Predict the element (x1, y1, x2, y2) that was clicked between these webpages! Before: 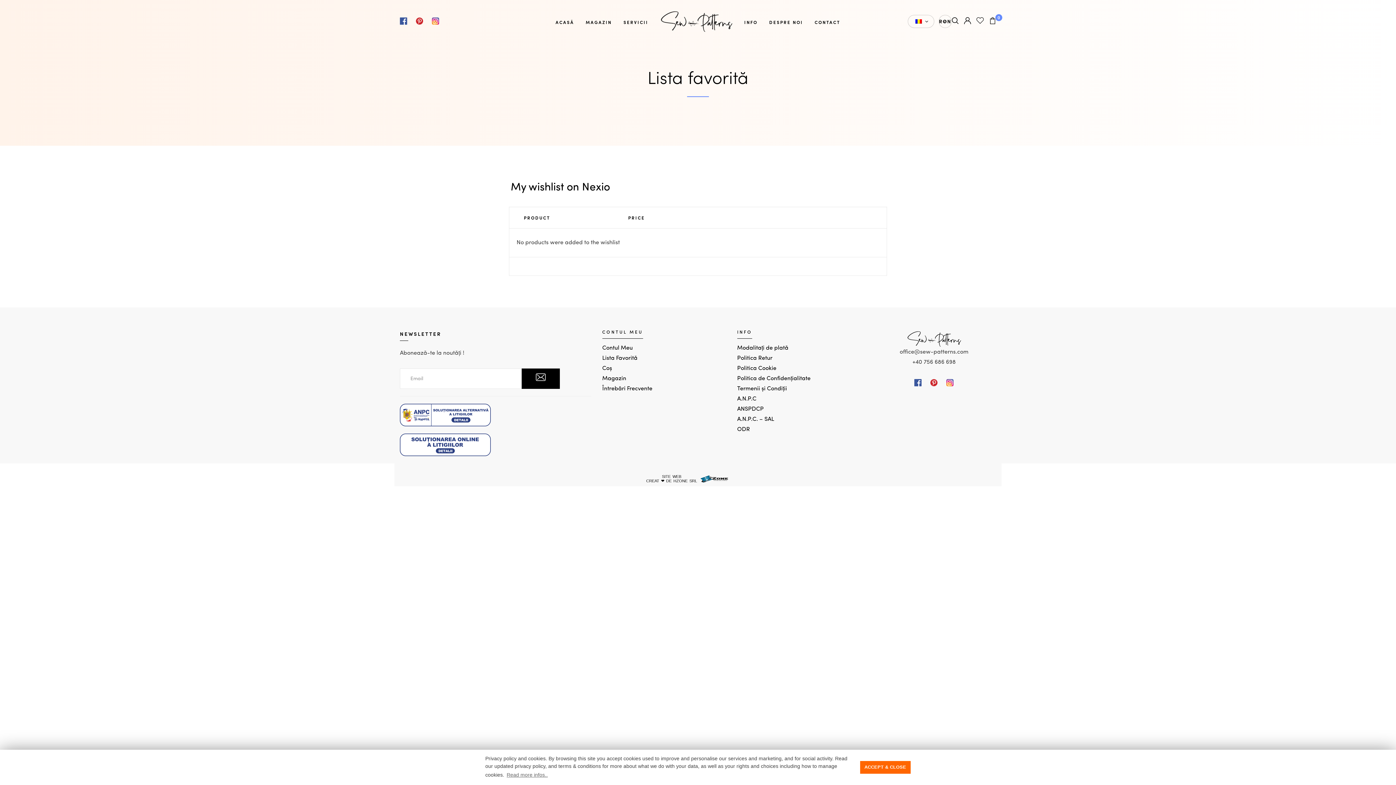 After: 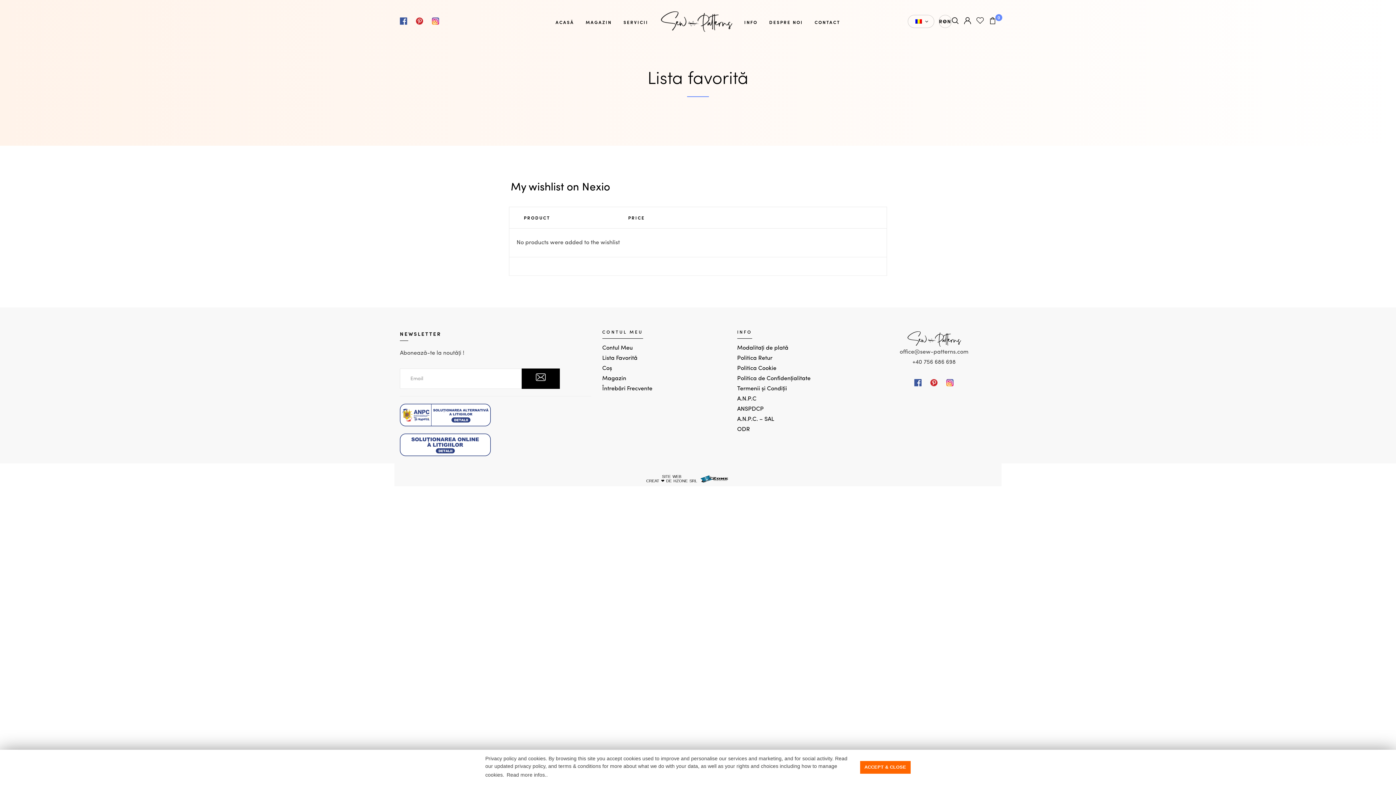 Action: label: learn more about cookies bbox: (505, 770, 548, 780)